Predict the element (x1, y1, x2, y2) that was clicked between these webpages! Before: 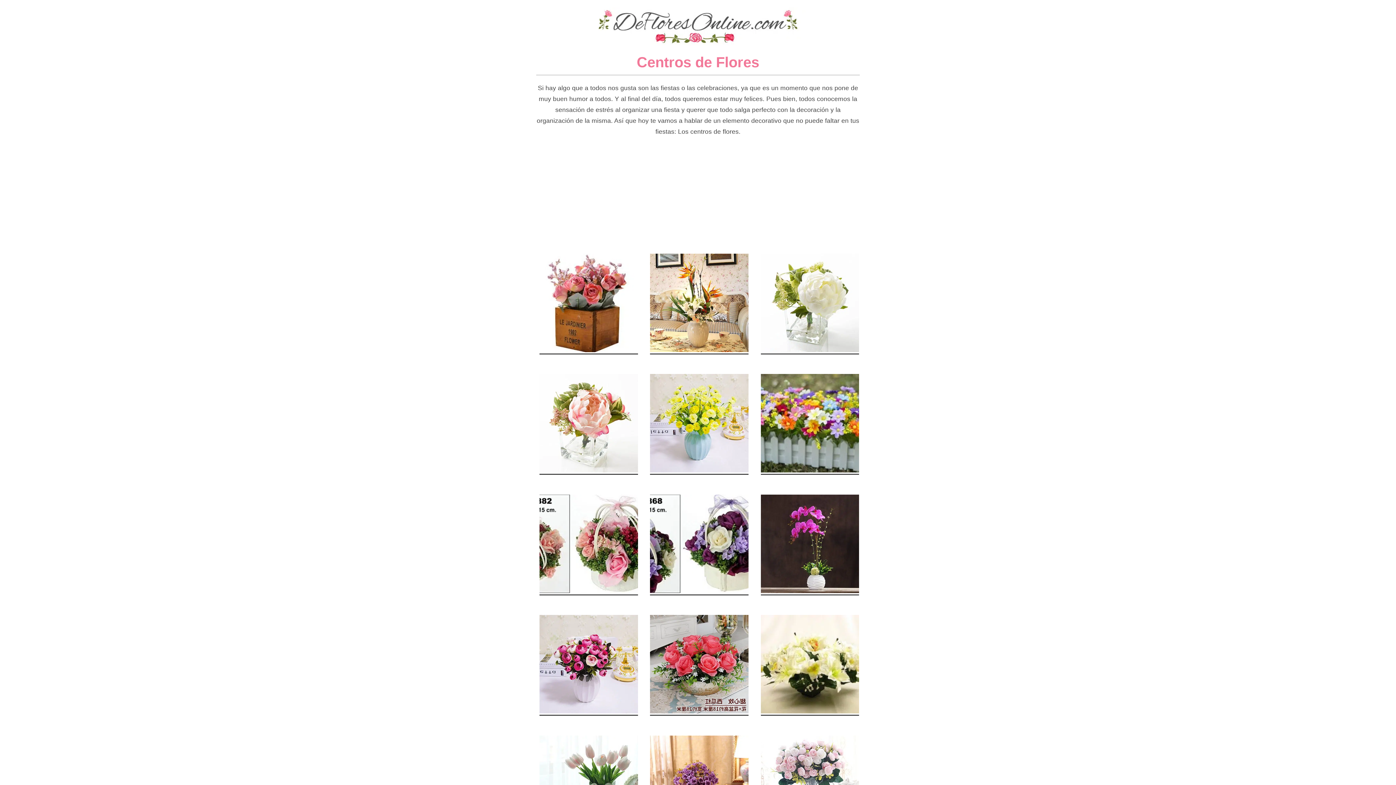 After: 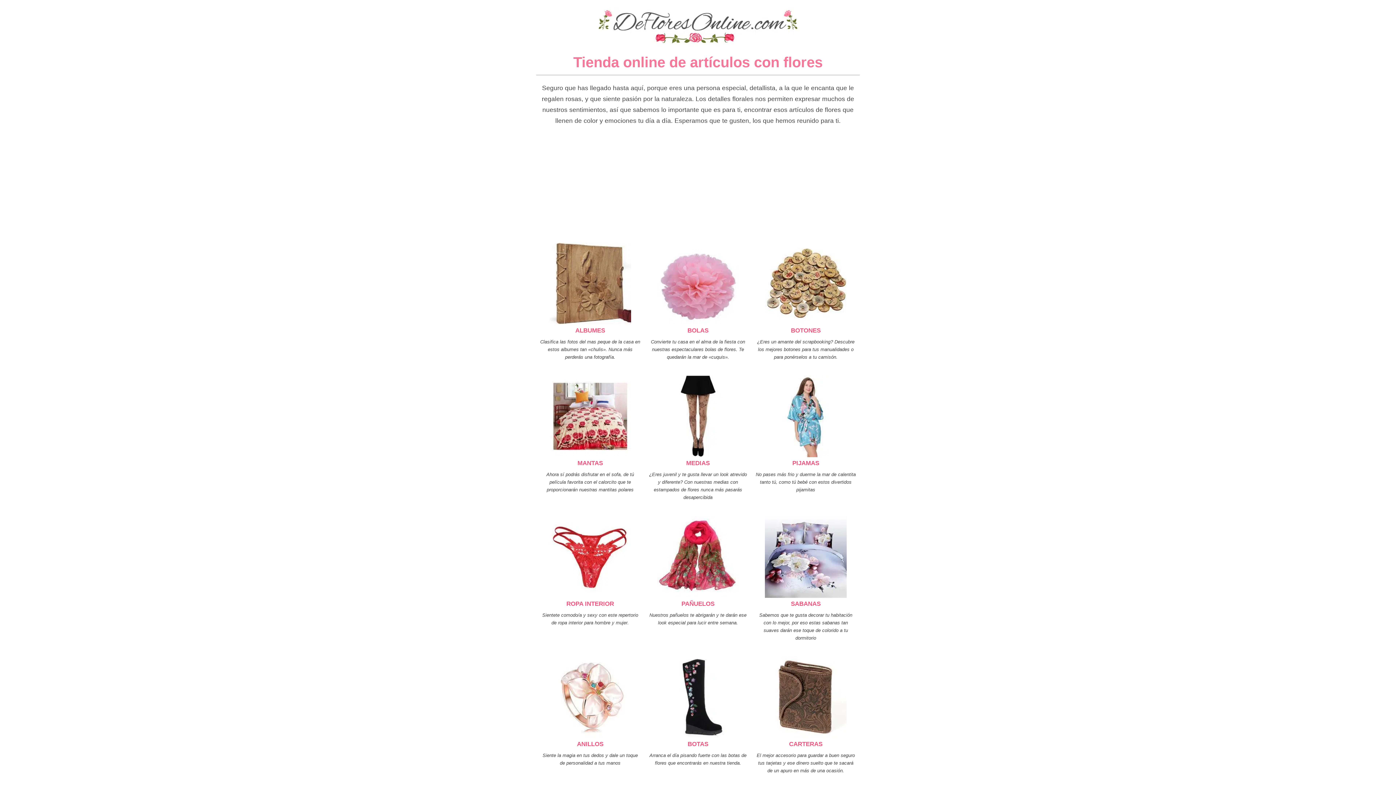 Action: bbox: (551, 7, 845, 46)